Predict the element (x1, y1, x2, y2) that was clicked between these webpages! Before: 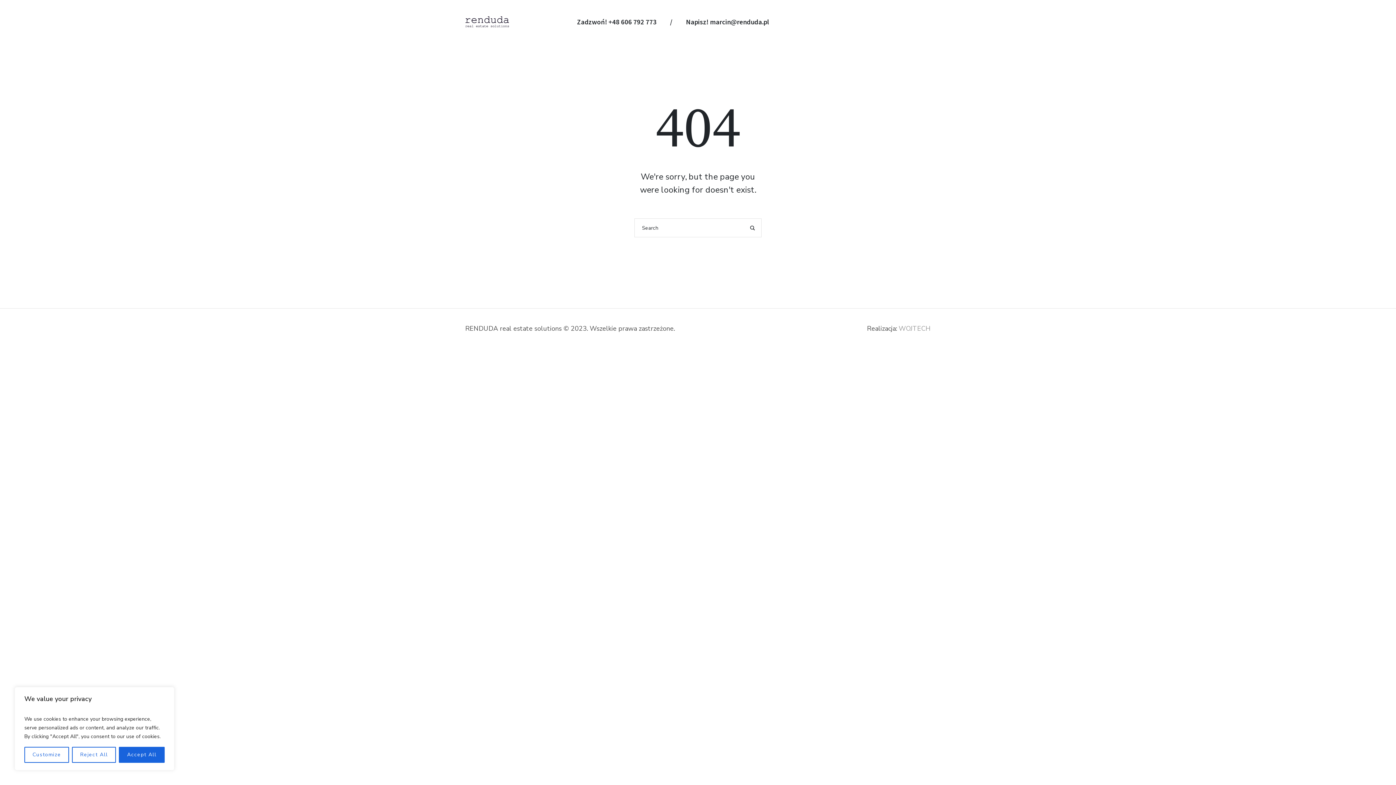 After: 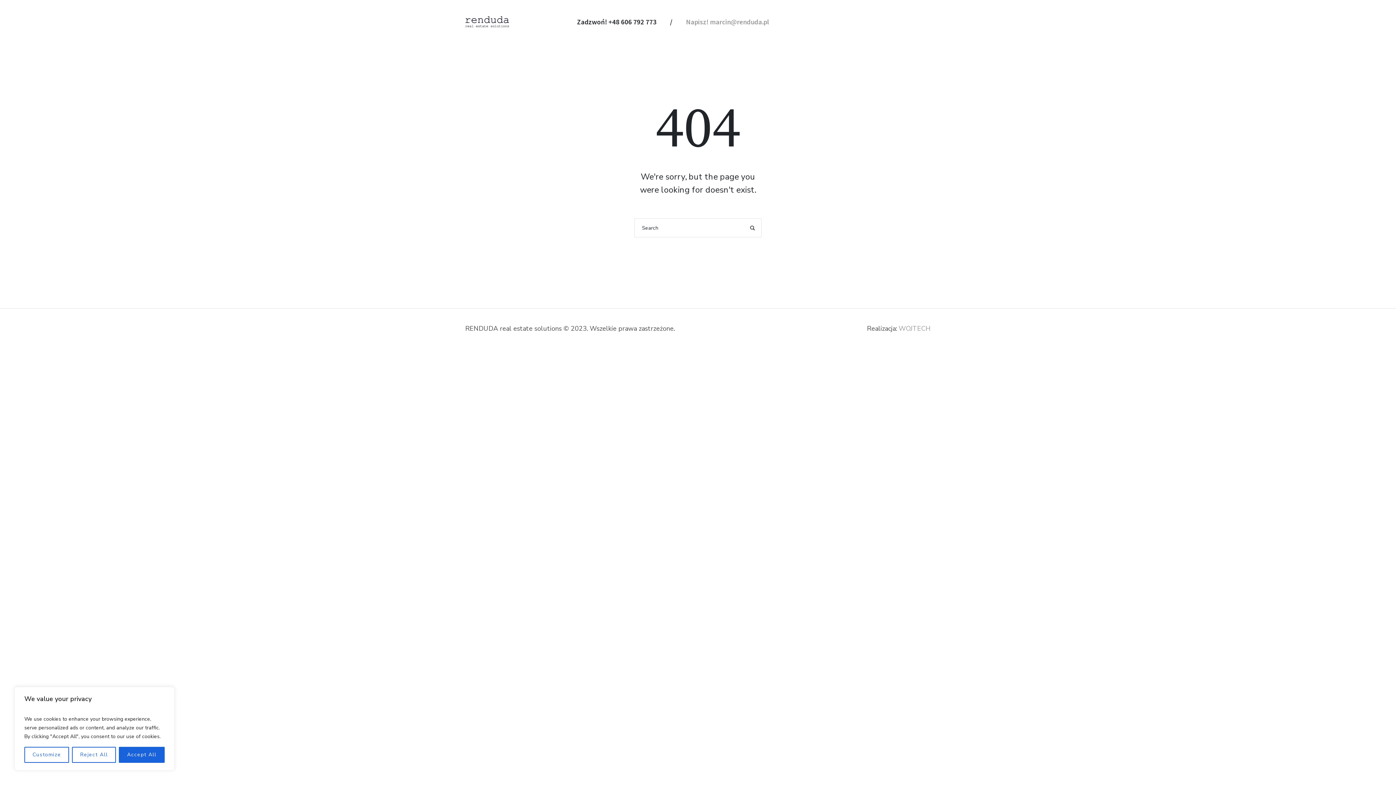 Action: bbox: (679, 0, 775, 43) label: Napisz! marcin@renduda.pl